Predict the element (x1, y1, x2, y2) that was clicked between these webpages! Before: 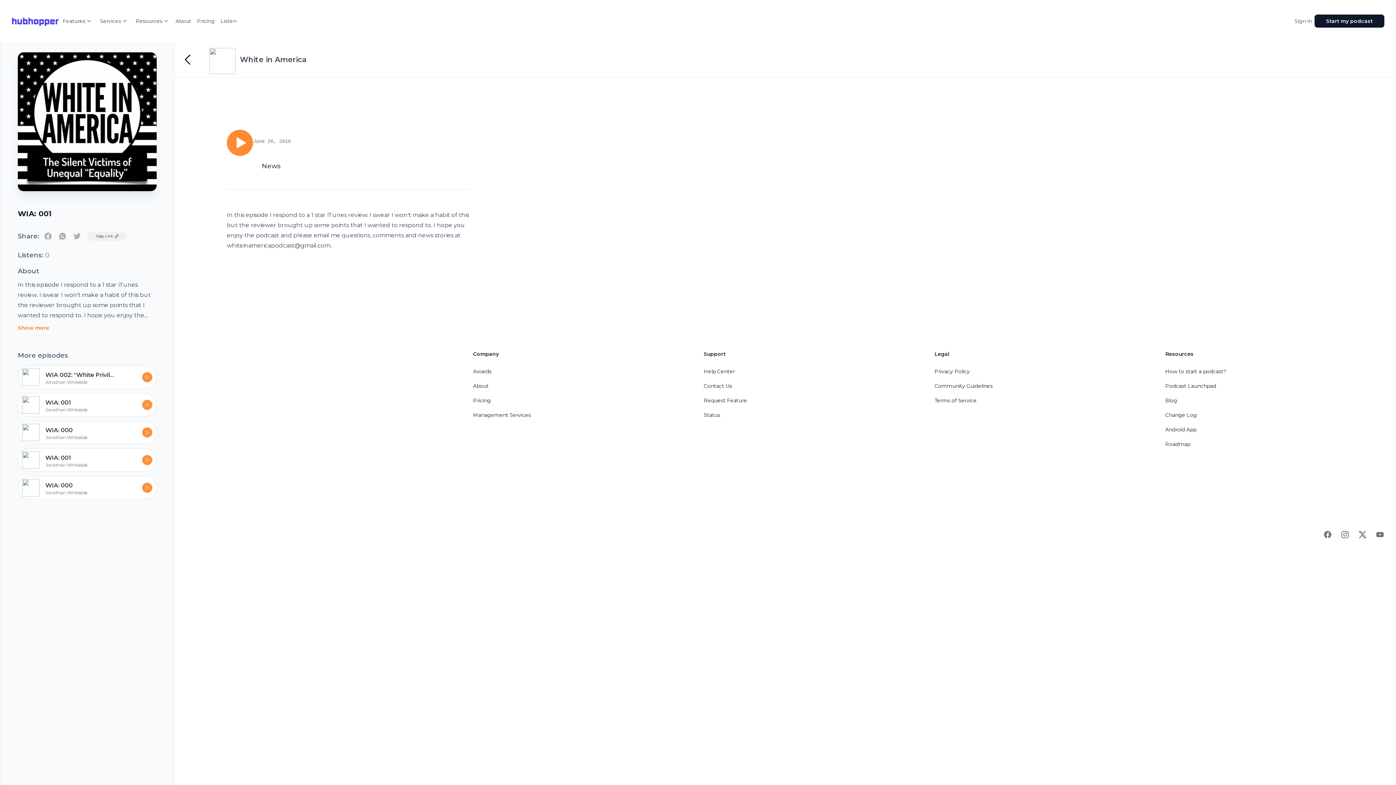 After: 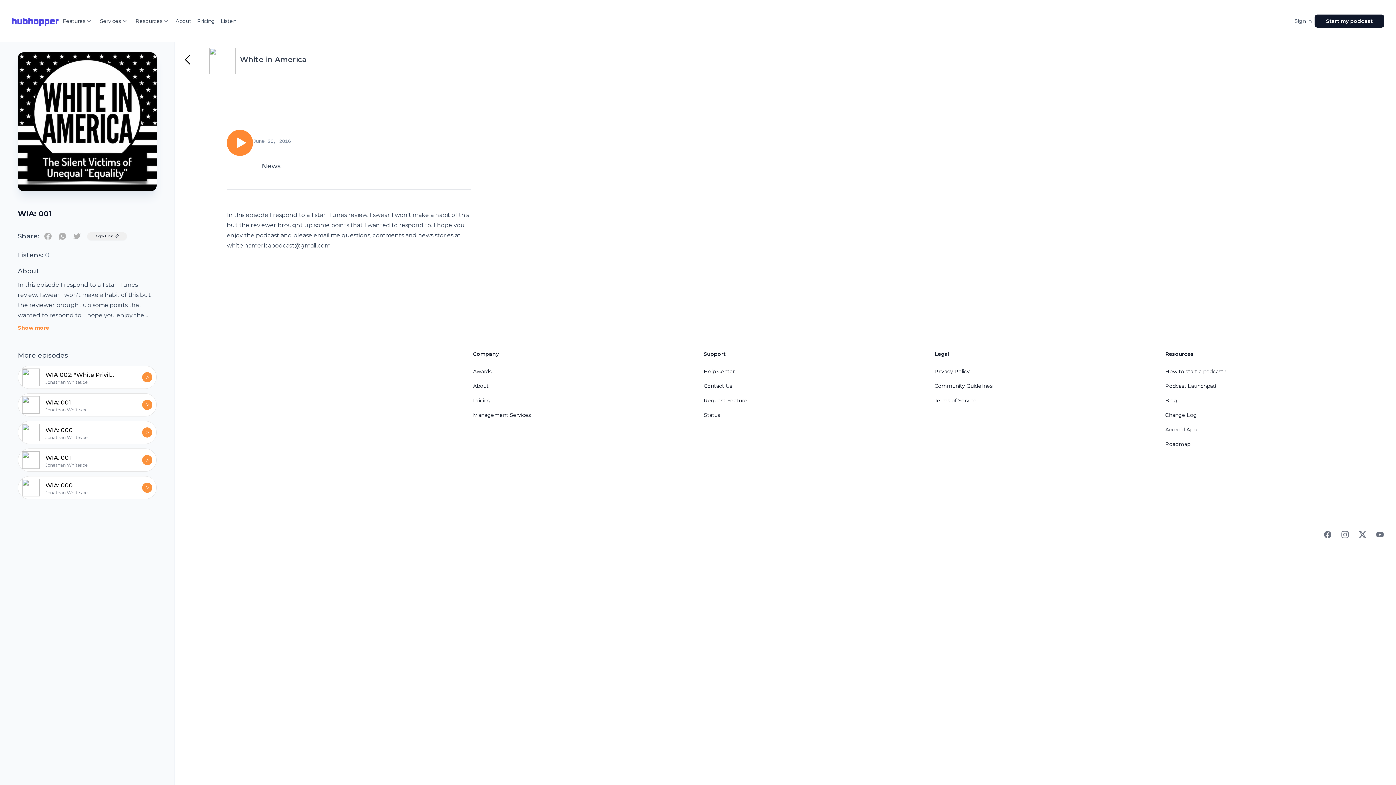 Action: label: Android App bbox: (1165, 426, 1196, 433)